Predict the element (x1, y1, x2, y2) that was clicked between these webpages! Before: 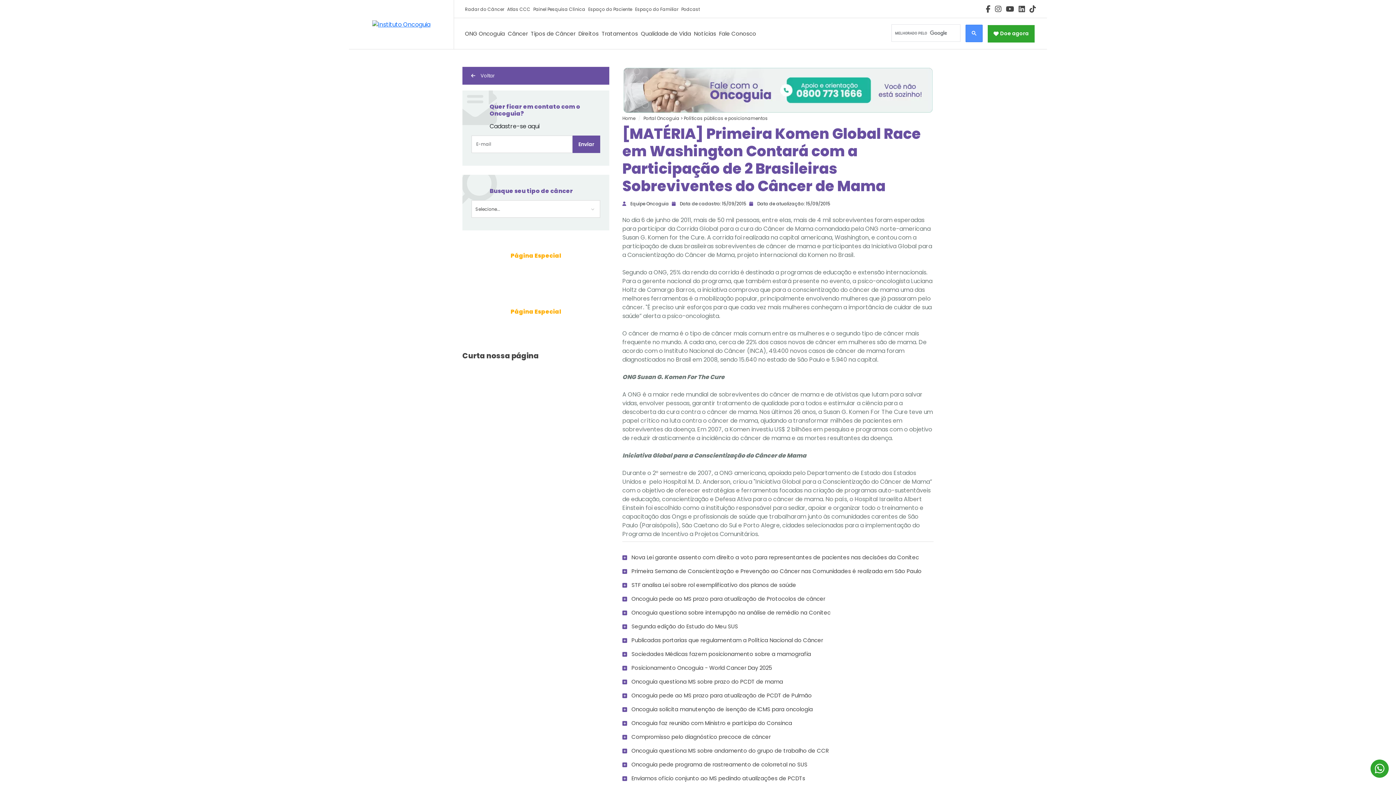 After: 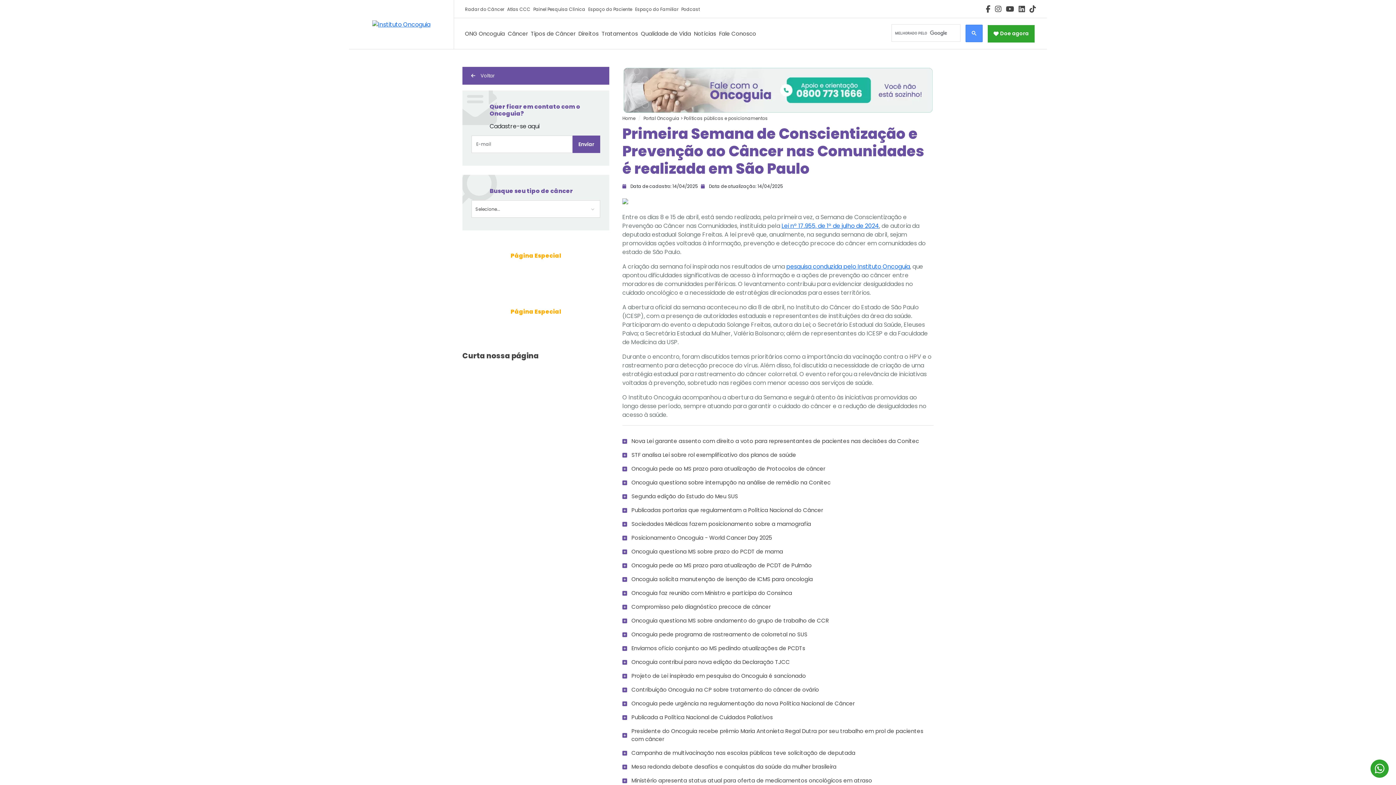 Action: label: Primeira Semana de Conscientização e Prevenção ao Câncer nas Comunidades é realizada em São Paulo bbox: (622, 567, 933, 575)